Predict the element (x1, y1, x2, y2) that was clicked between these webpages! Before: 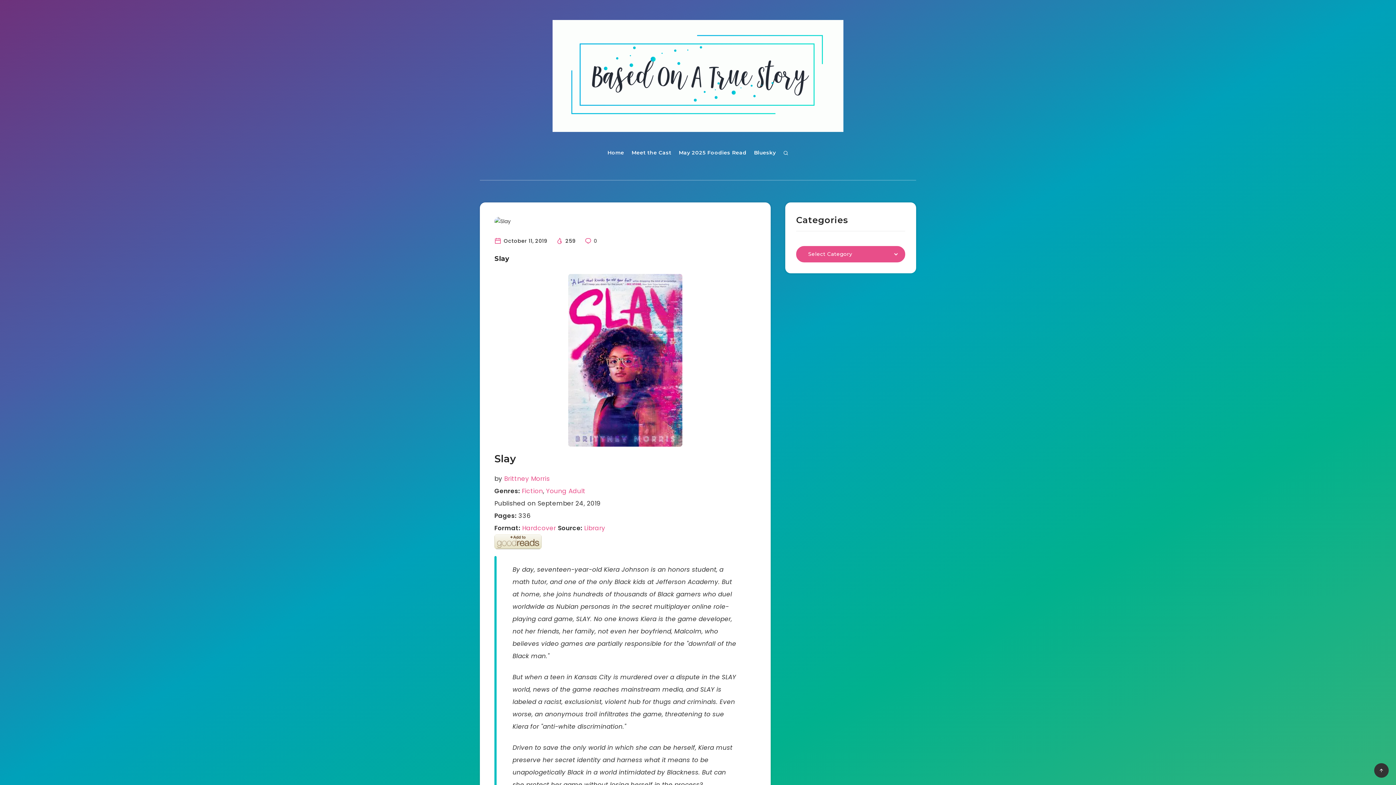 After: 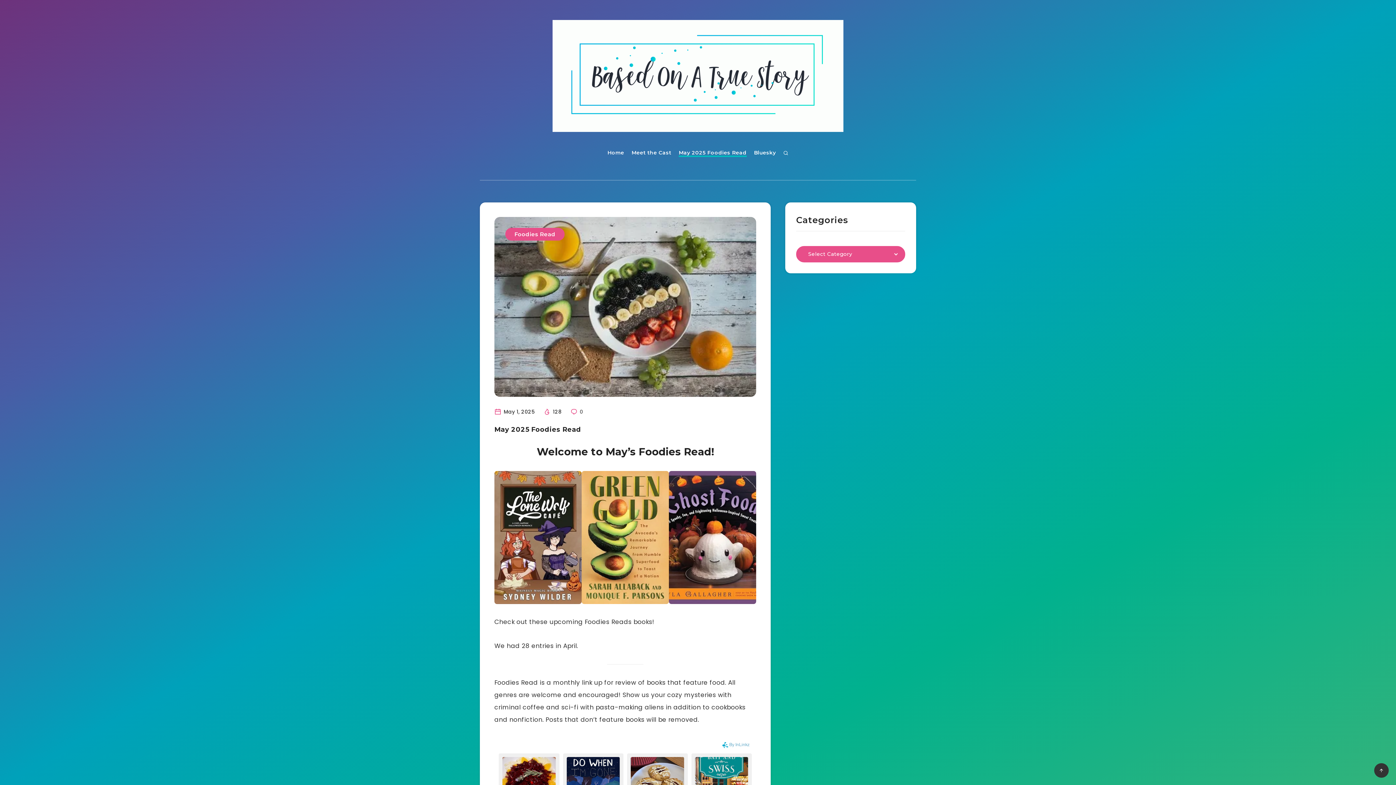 Action: label: May 2025 Foodies Read bbox: (678, 148, 746, 158)